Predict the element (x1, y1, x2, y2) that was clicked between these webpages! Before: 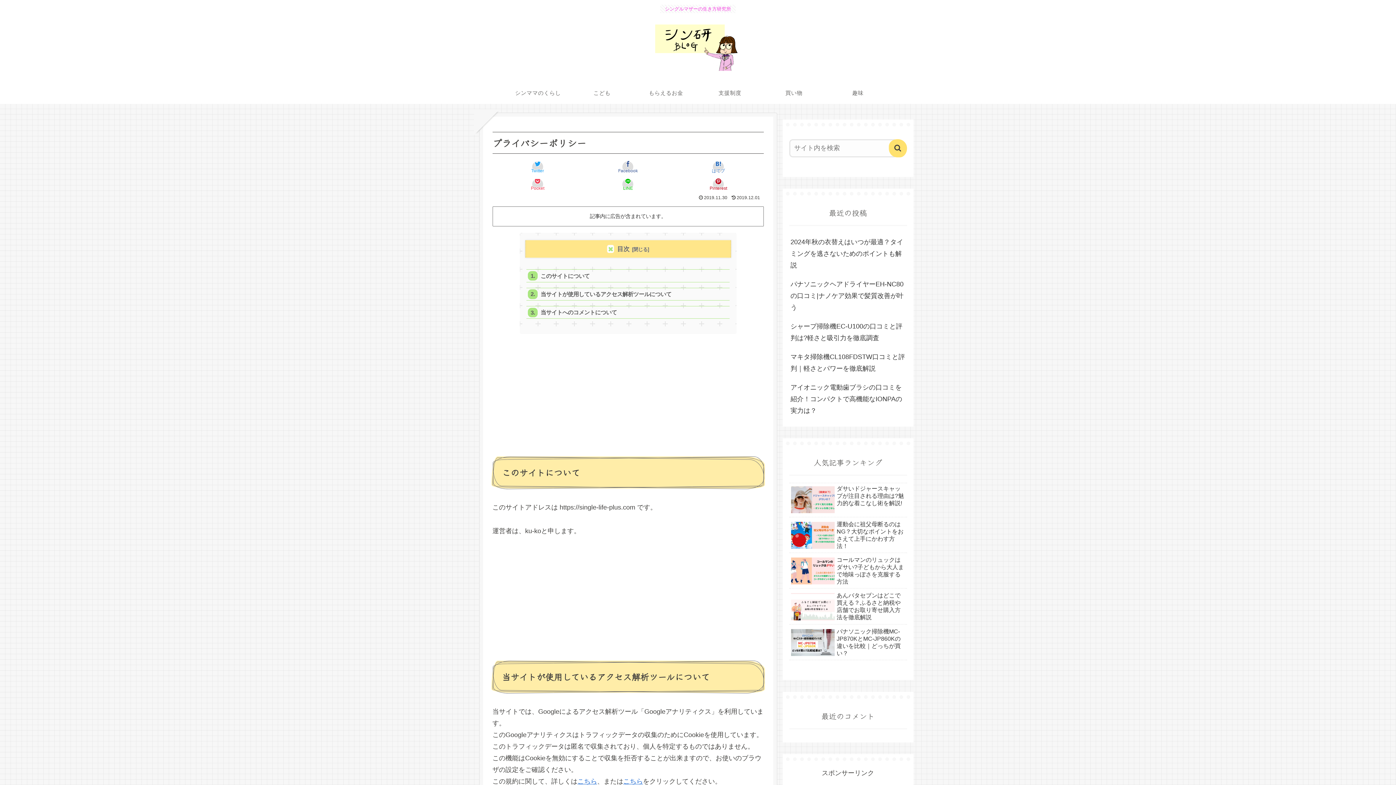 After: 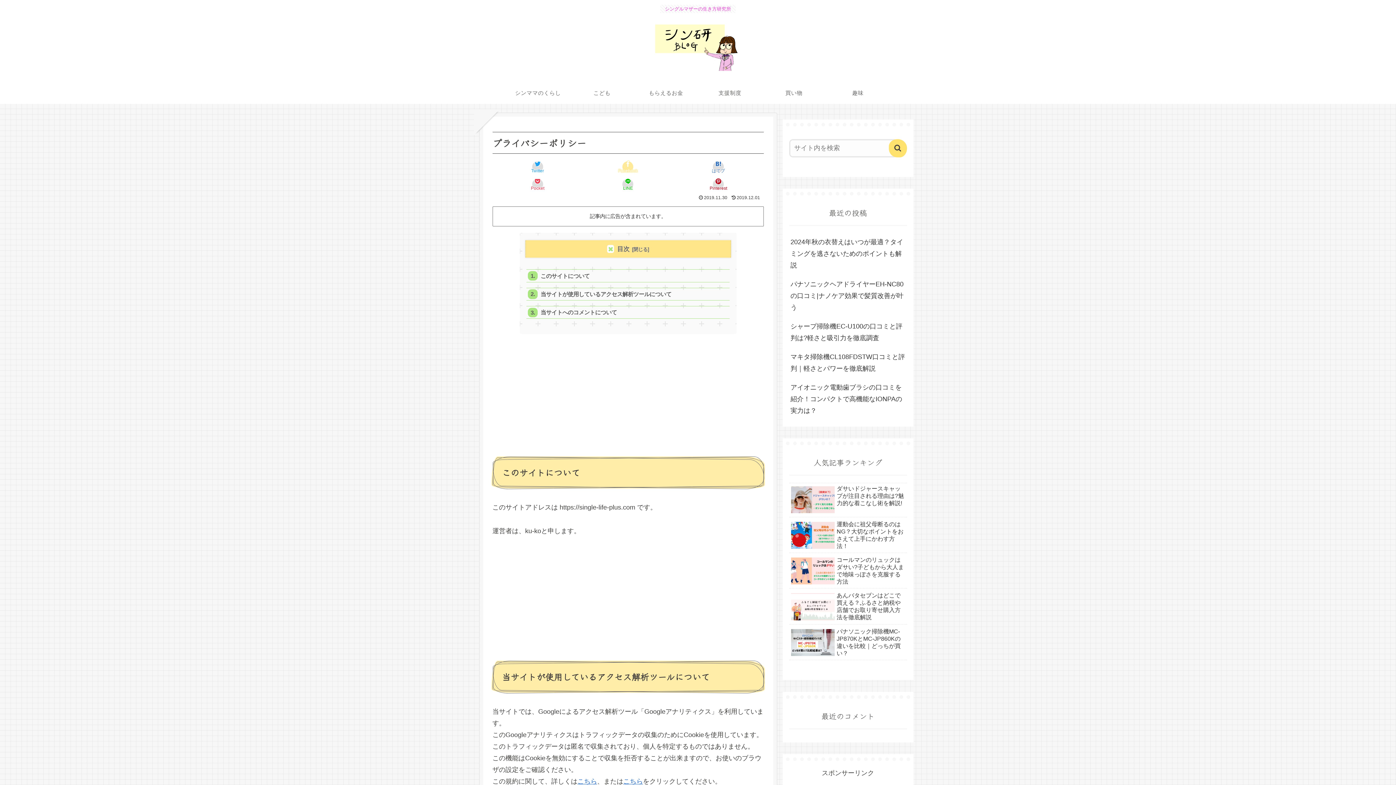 Action: bbox: (584, 159, 671, 174) label: Facebookでシェア